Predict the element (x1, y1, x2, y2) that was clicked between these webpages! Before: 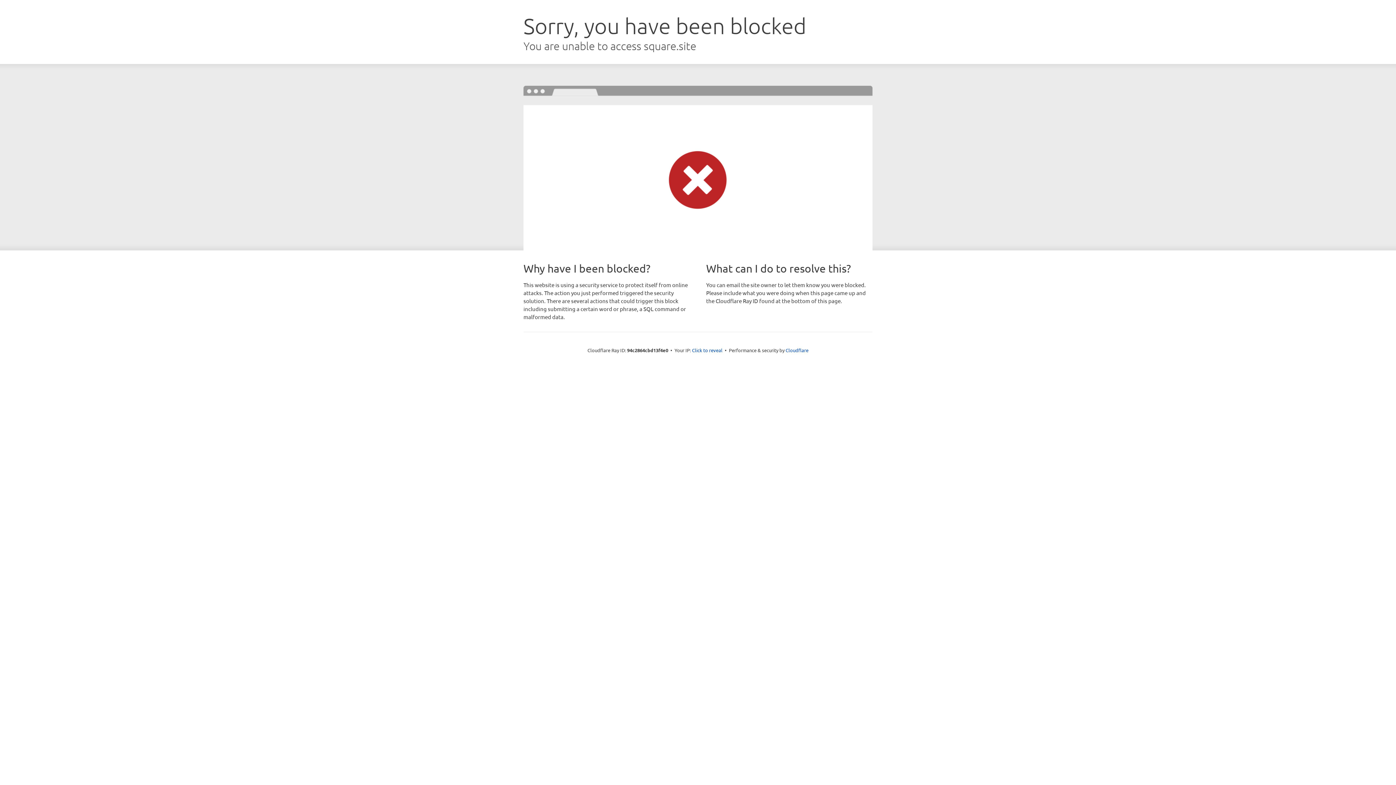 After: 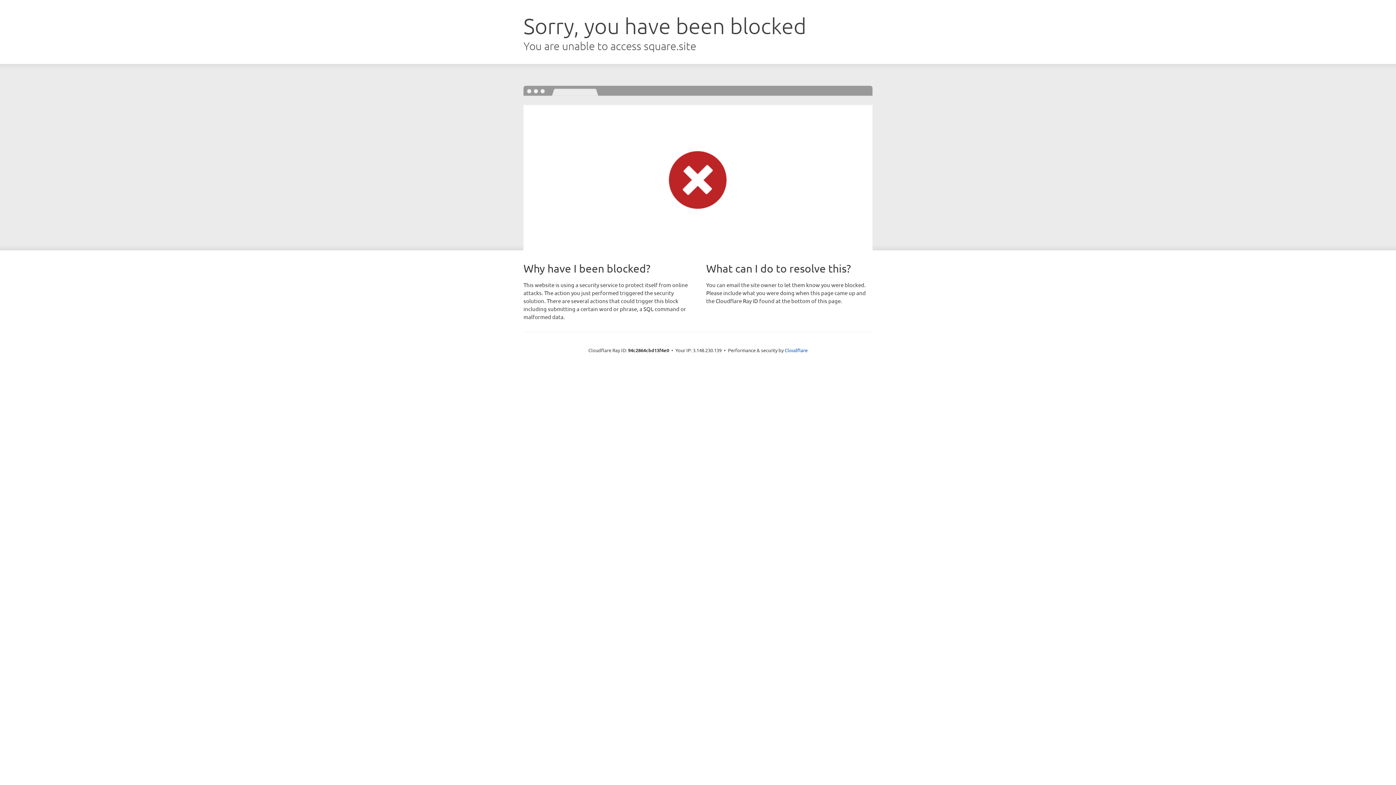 Action: bbox: (692, 346, 722, 353) label: Click to reveal